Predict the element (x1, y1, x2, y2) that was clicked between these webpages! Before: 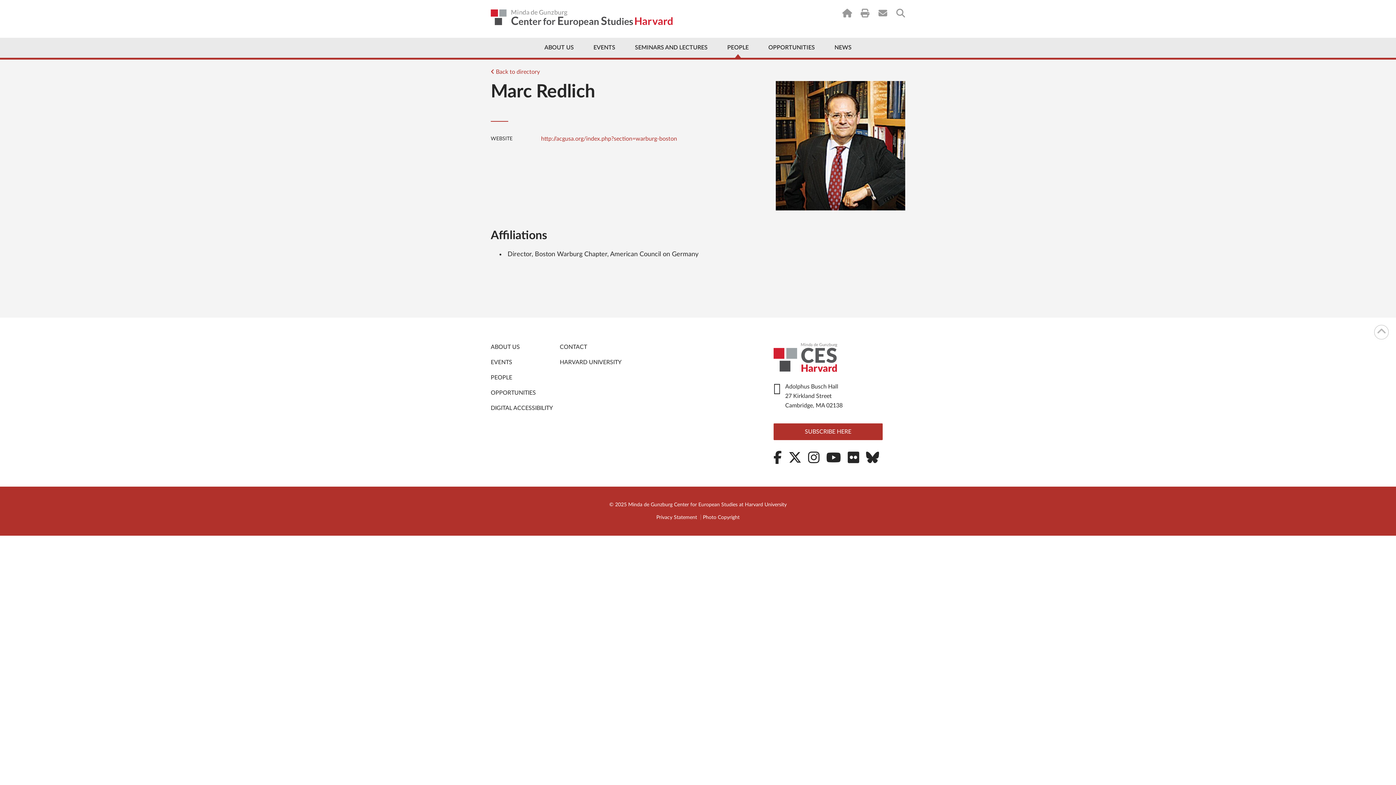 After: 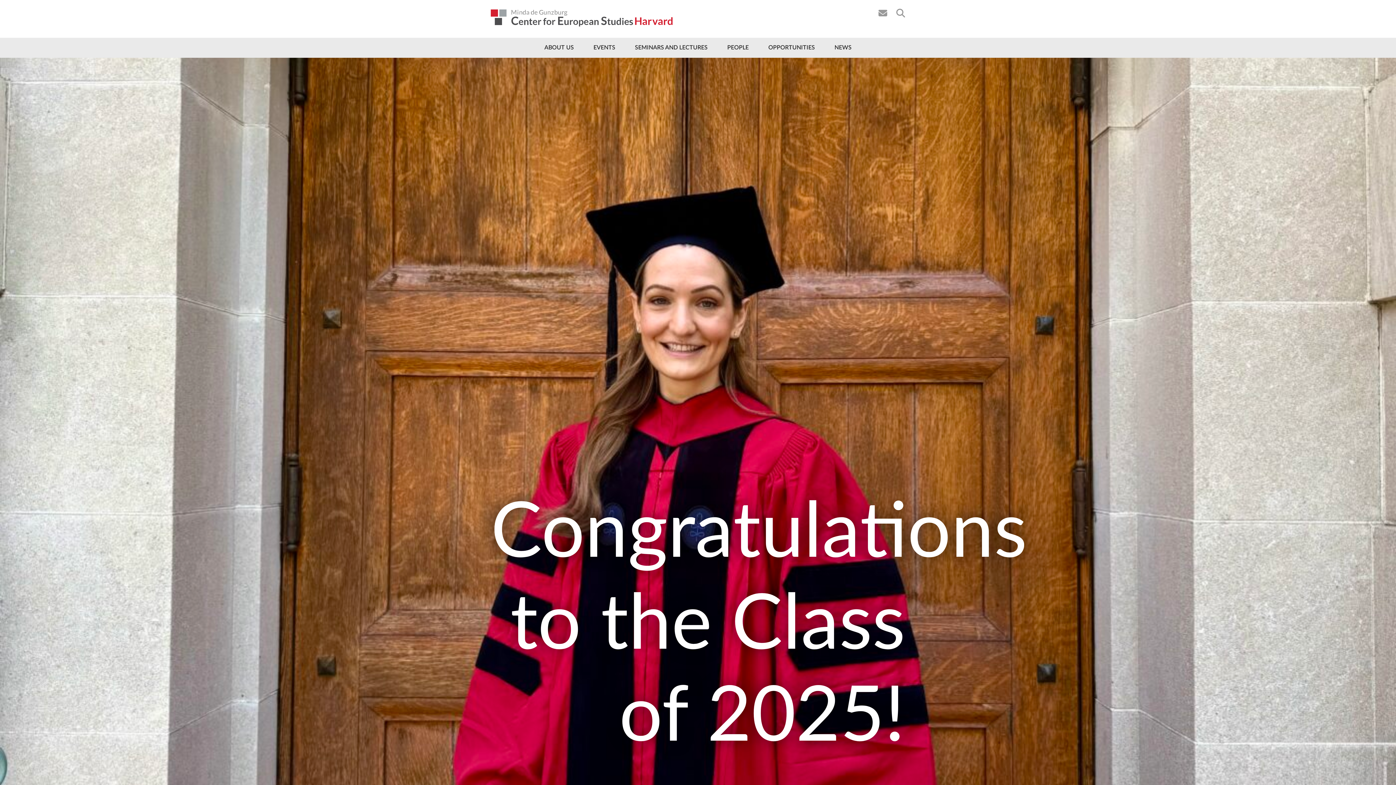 Action: bbox: (490, 9, 672, 28)